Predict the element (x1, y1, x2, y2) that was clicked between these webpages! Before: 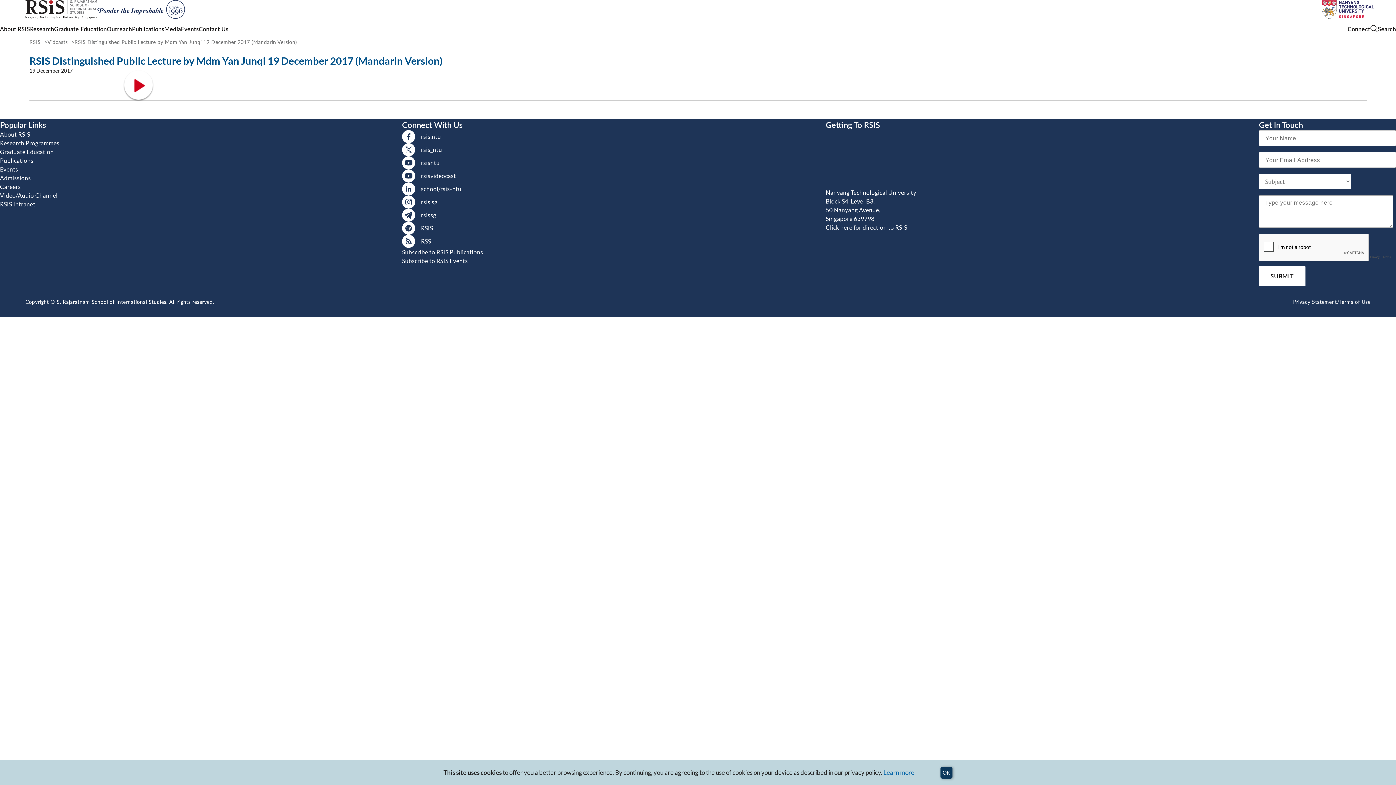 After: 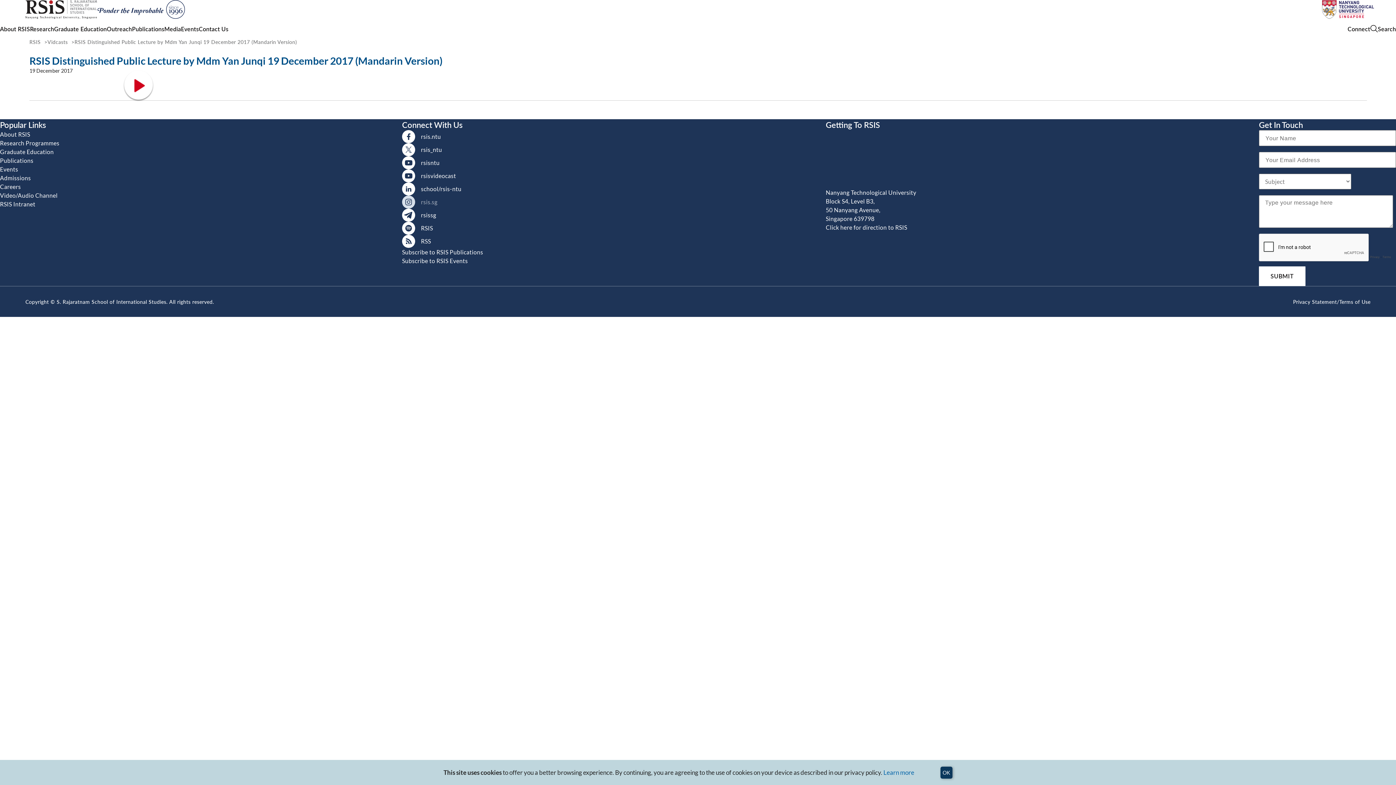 Action: bbox: (402, 195, 483, 208) label: rsis.sg